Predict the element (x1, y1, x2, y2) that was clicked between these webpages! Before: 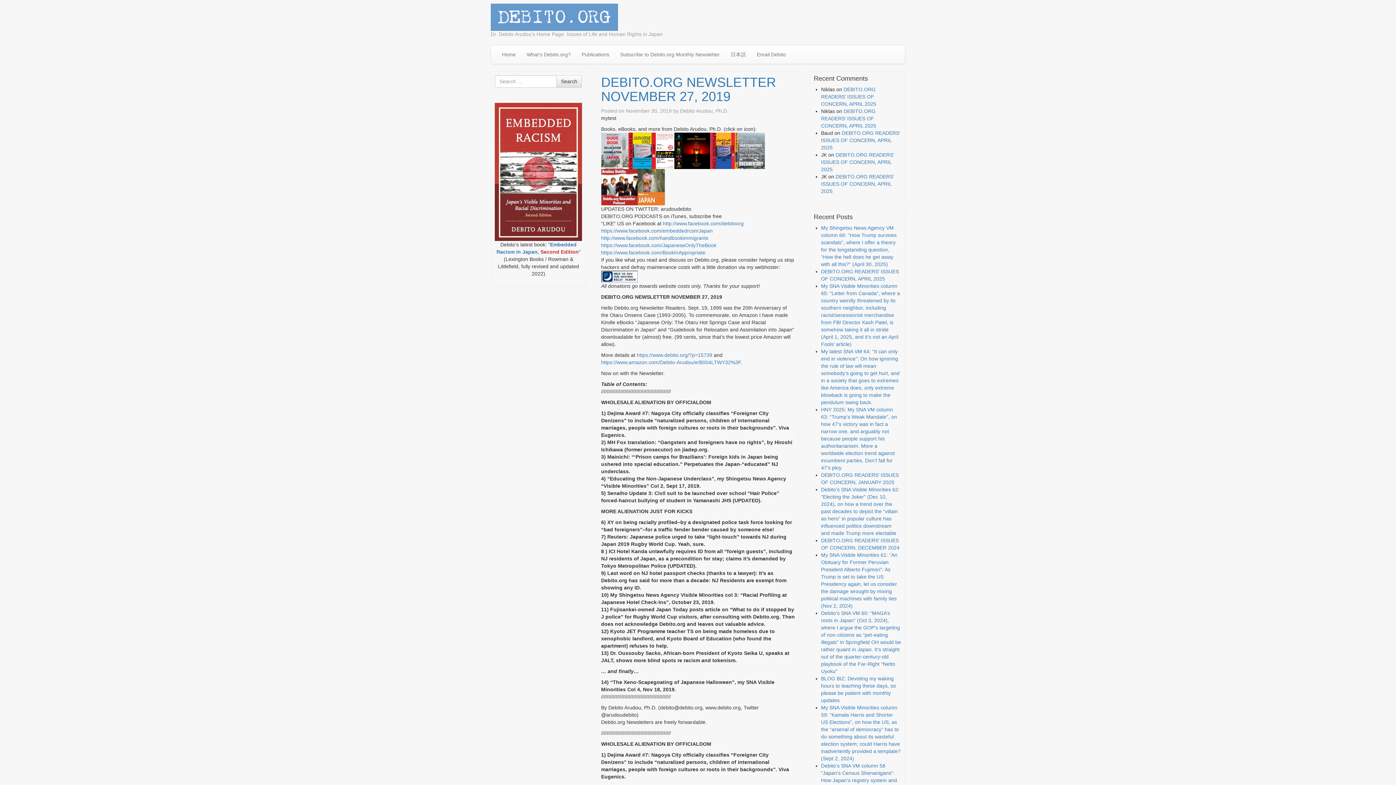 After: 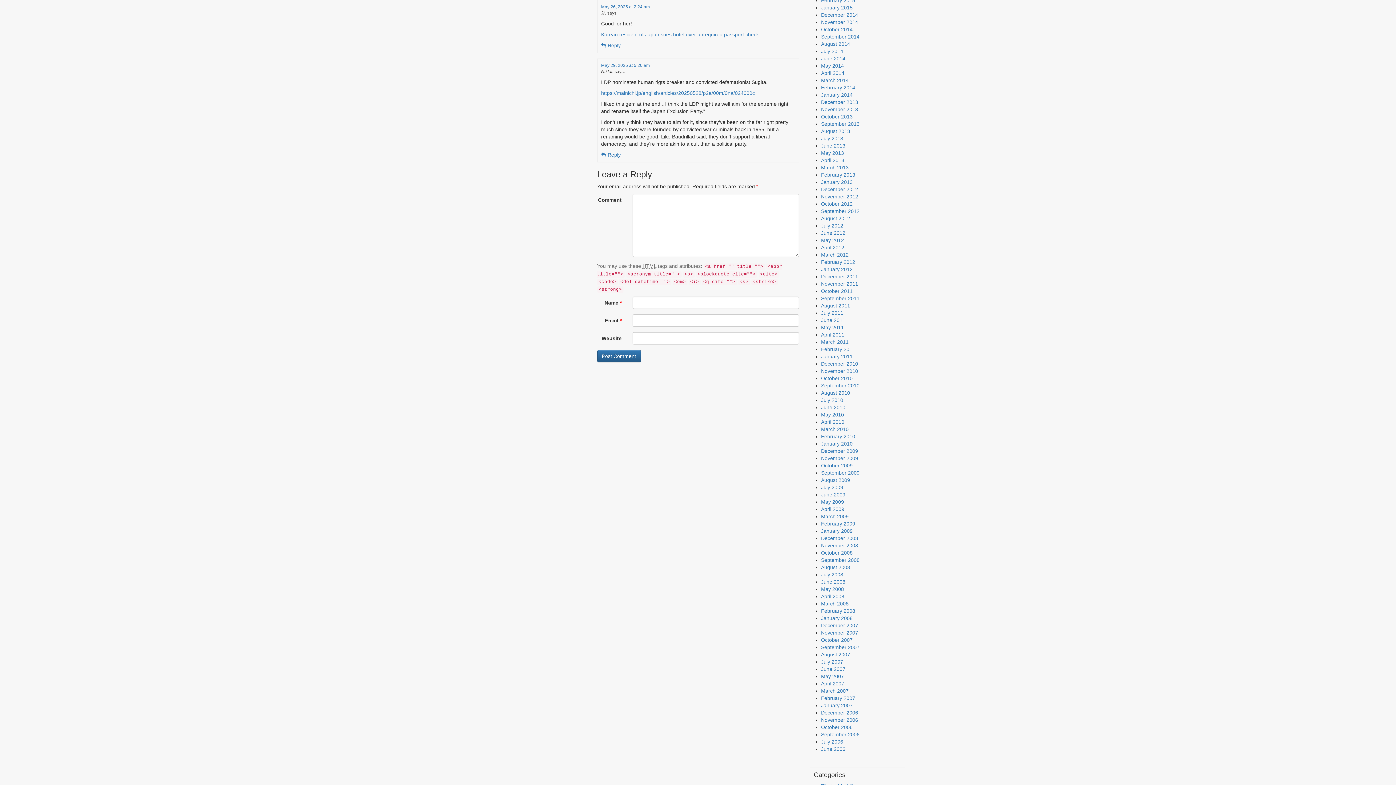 Action: bbox: (821, 152, 894, 172) label: DEBITO.ORG READERS’ ISSUES OF CONCERN, APRIL 2025